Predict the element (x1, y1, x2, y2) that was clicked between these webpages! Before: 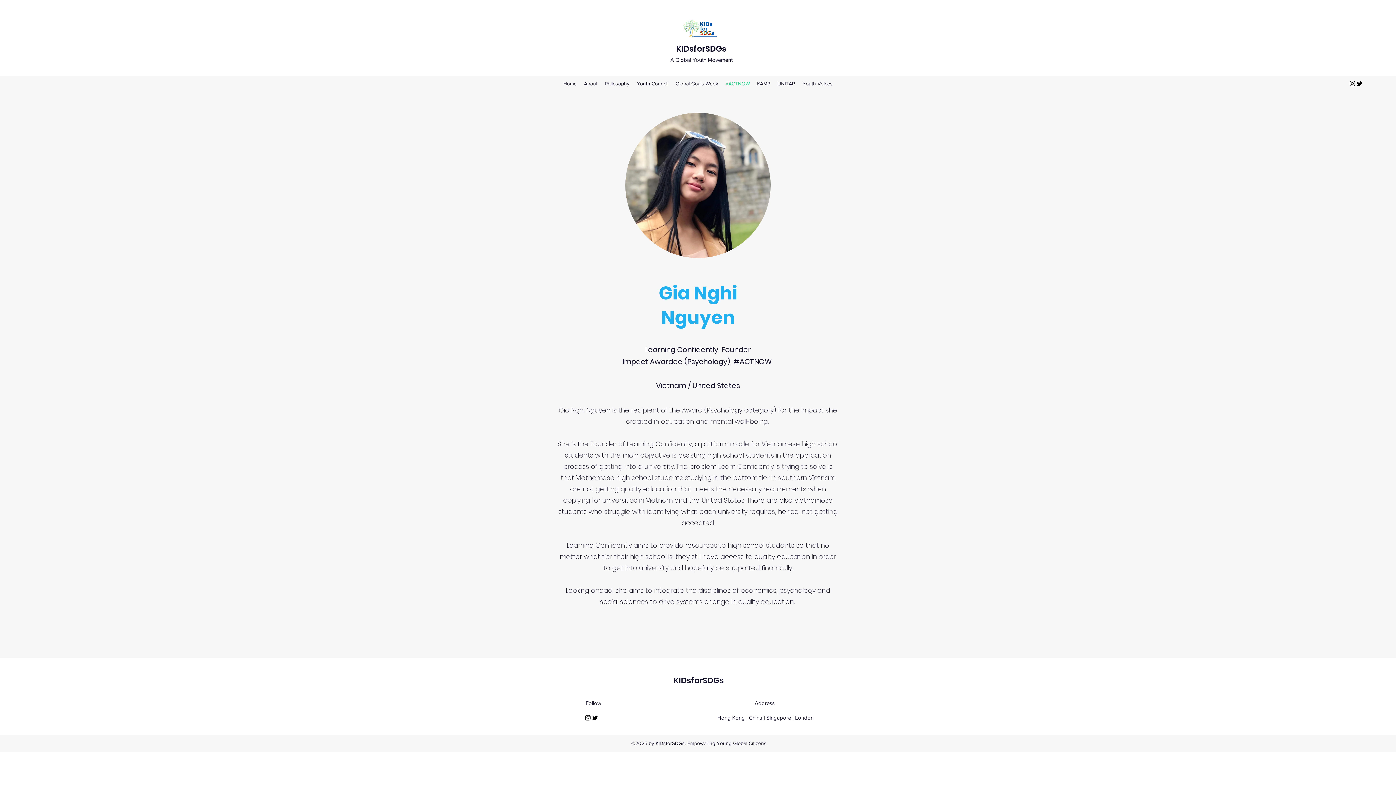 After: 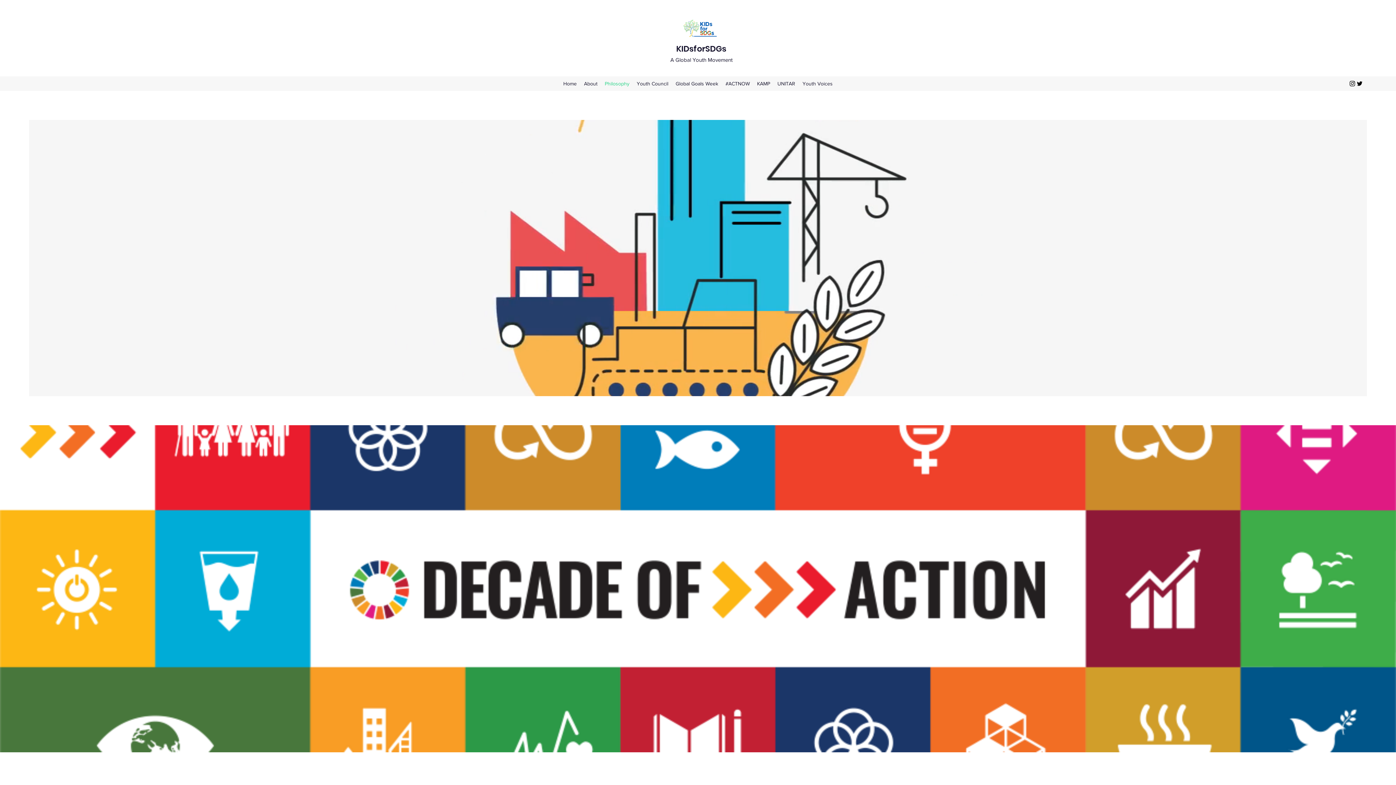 Action: label: Philosophy bbox: (601, 78, 633, 89)